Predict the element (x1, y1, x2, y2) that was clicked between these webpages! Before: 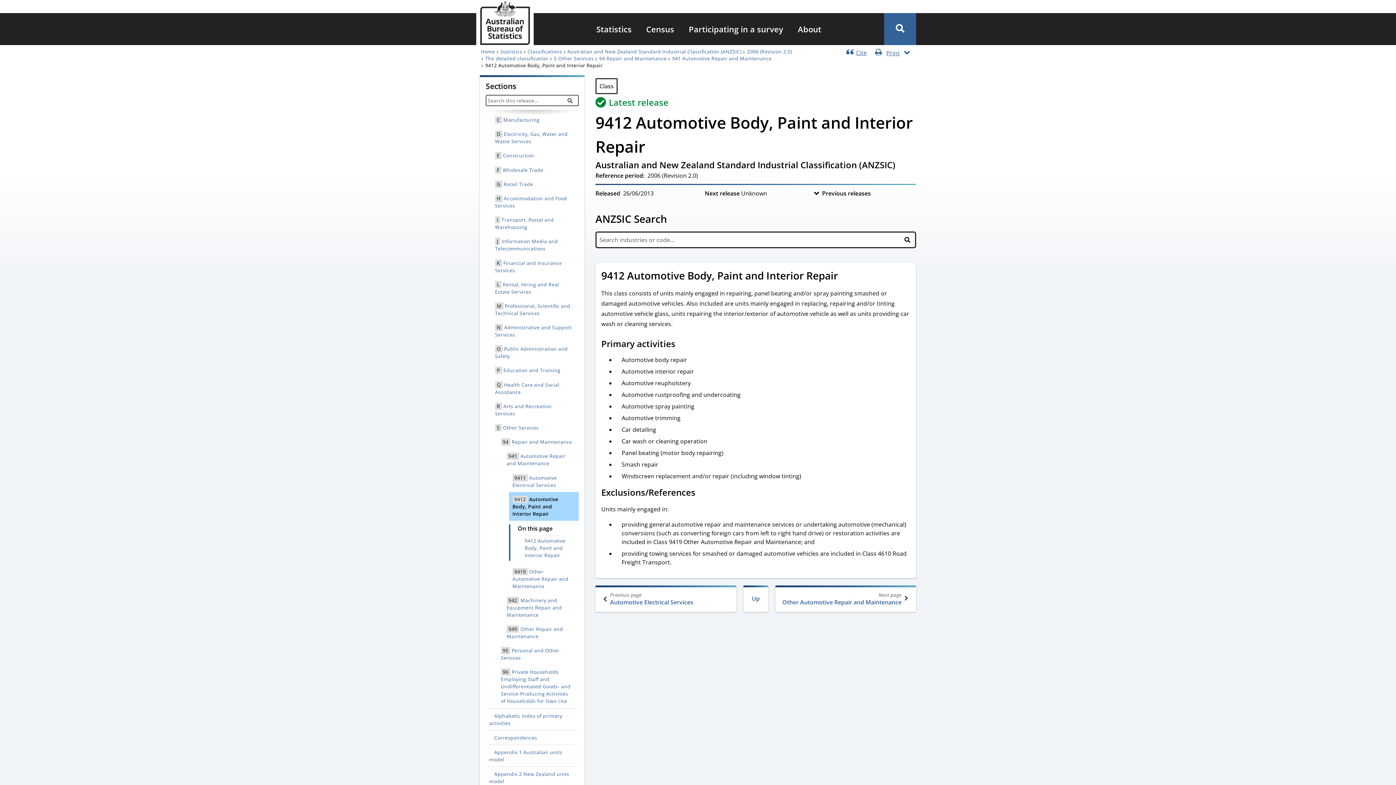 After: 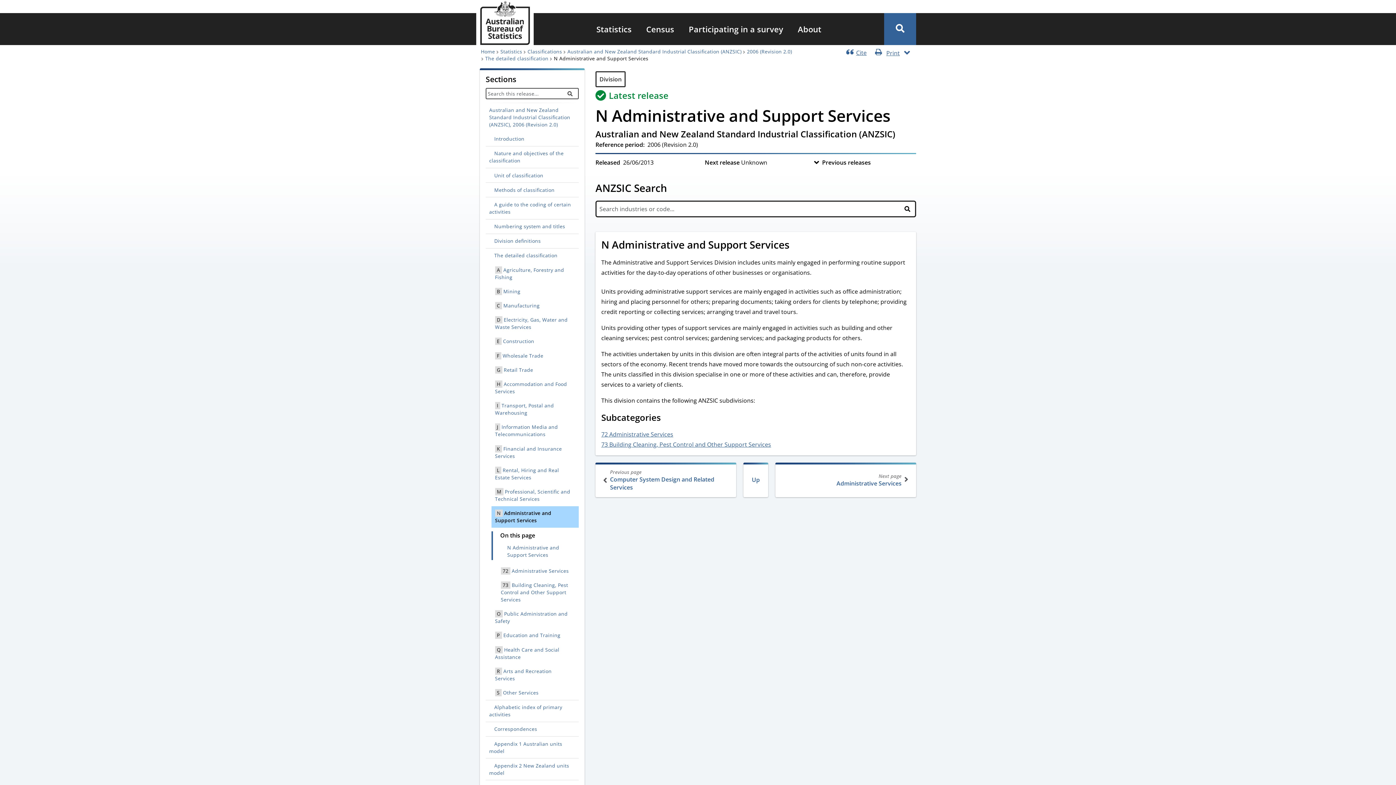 Action: bbox: (491, 320, 578, 342) label: N Administrative and Support Services